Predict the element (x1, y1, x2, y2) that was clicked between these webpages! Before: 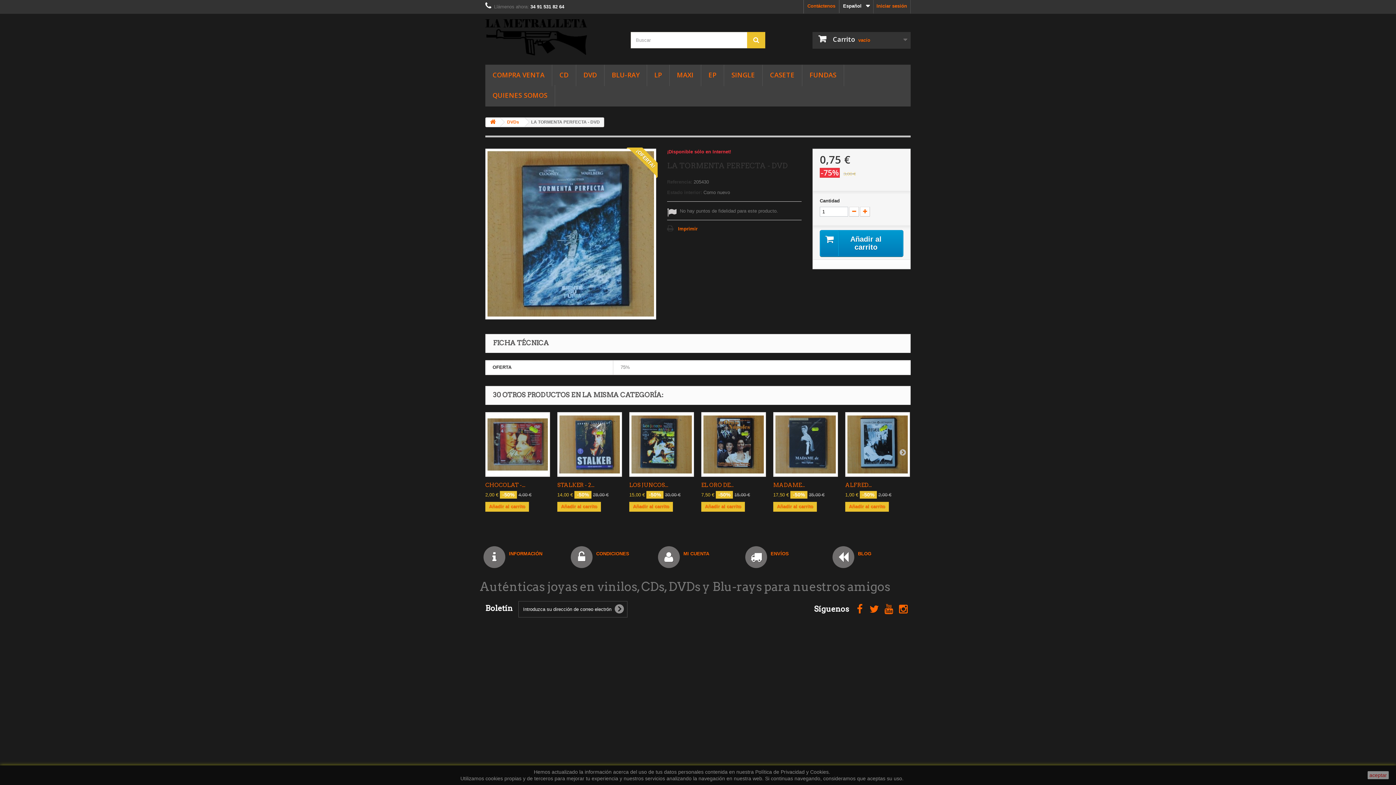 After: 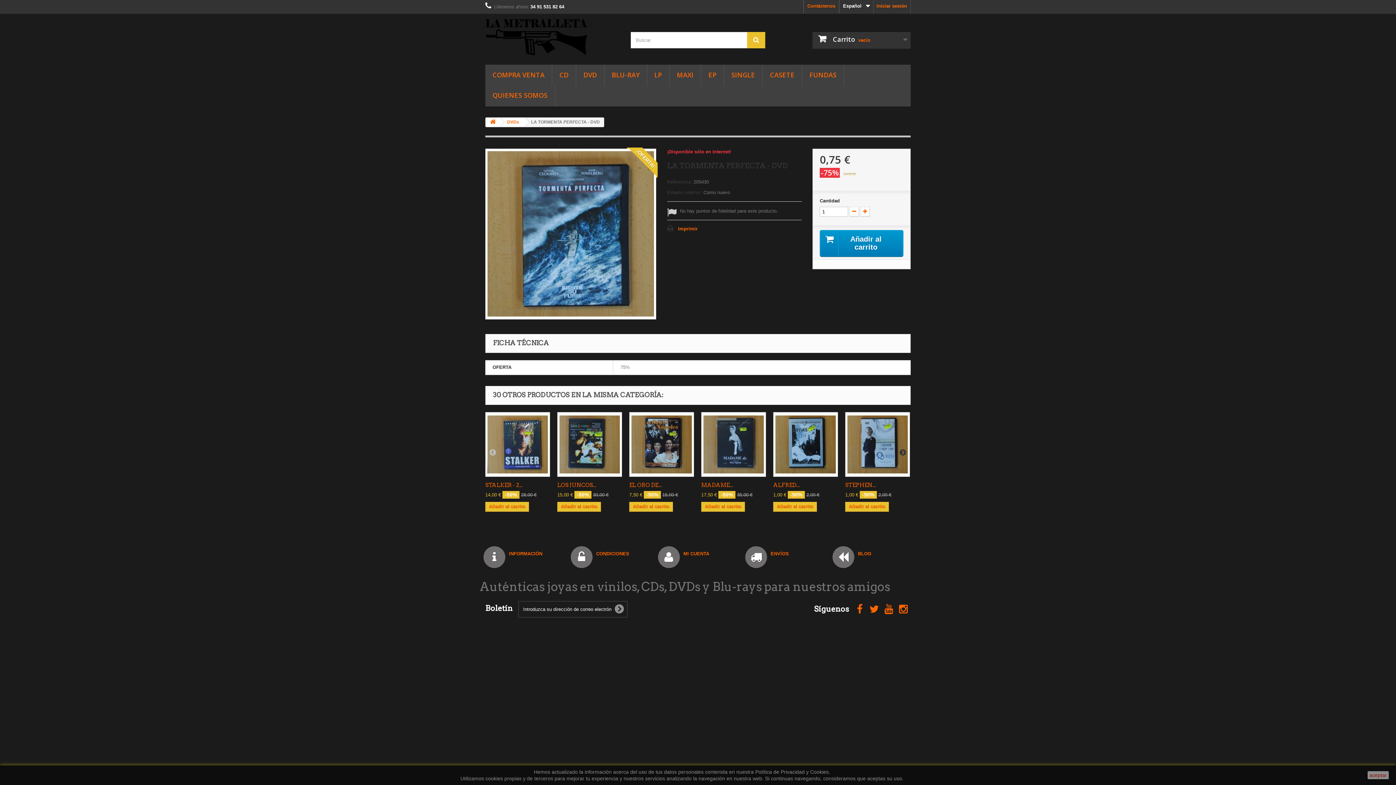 Action: bbox: (899, 448, 906, 455)